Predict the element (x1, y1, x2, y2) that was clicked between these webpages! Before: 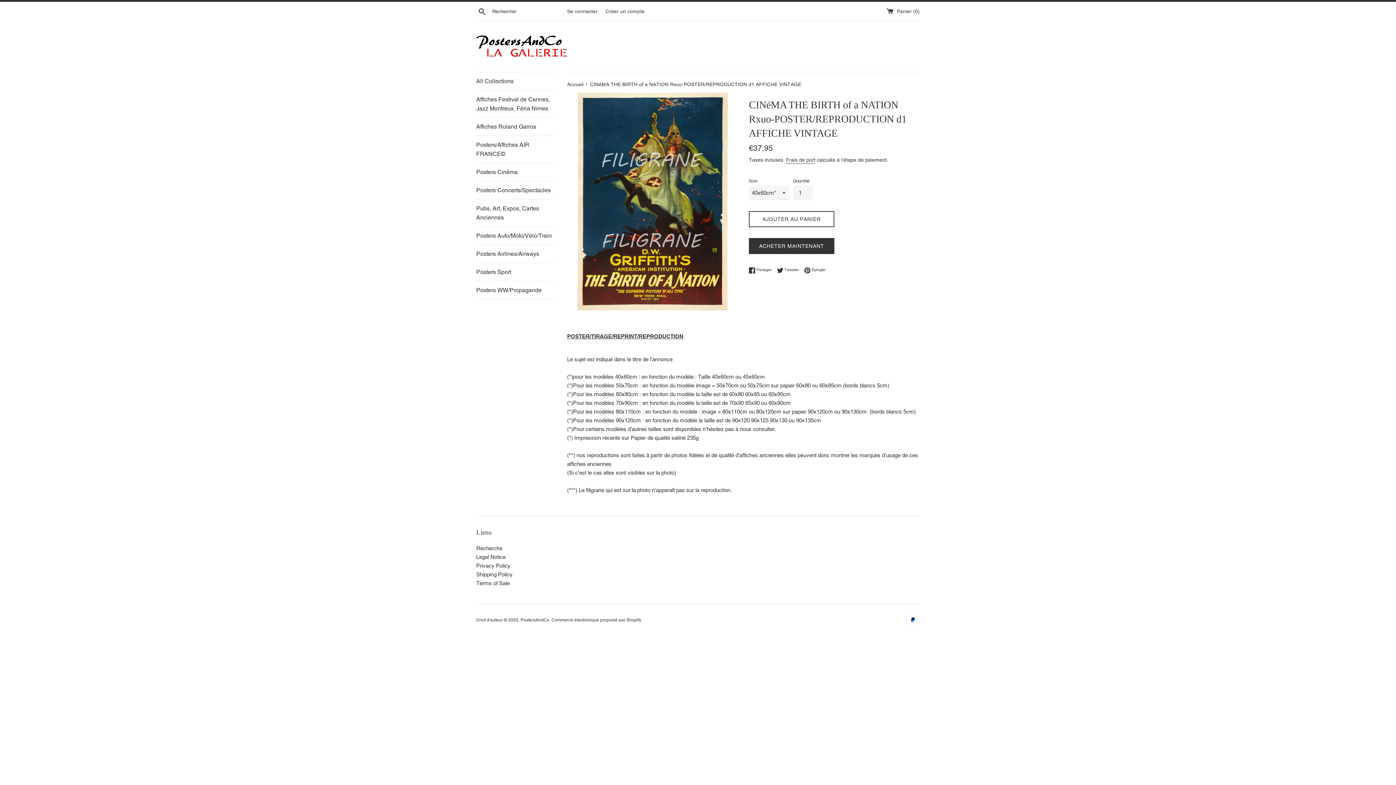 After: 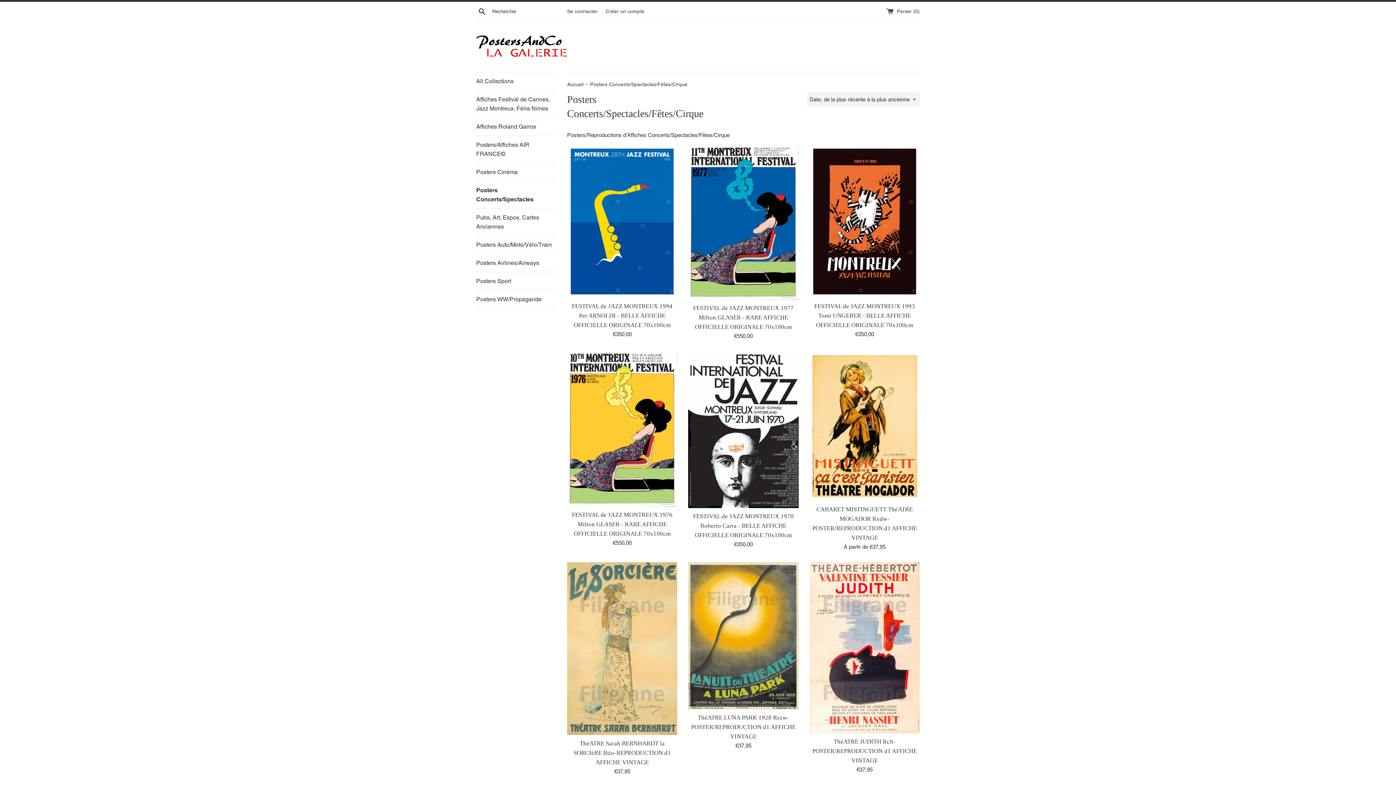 Action: bbox: (476, 181, 556, 199) label: Posters Concerts/Spectacles